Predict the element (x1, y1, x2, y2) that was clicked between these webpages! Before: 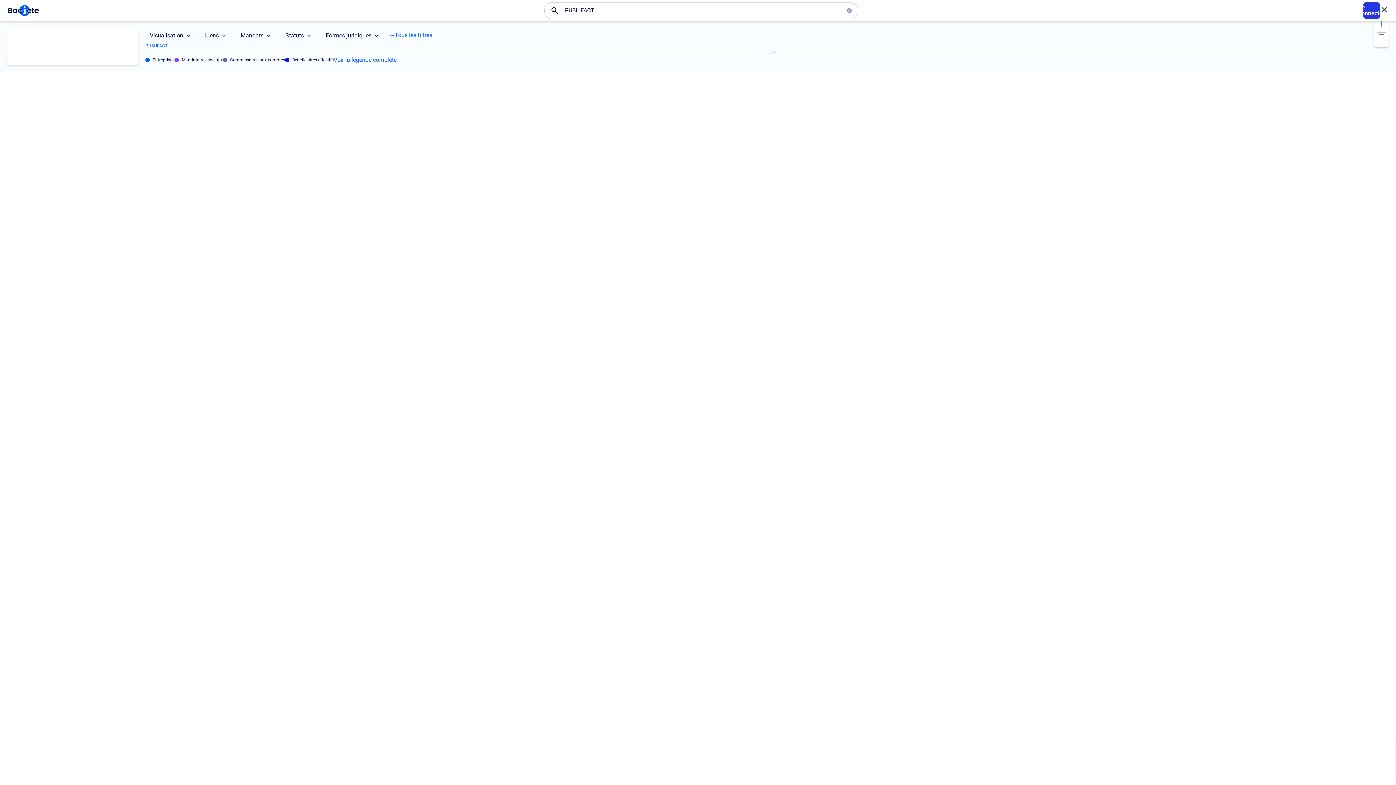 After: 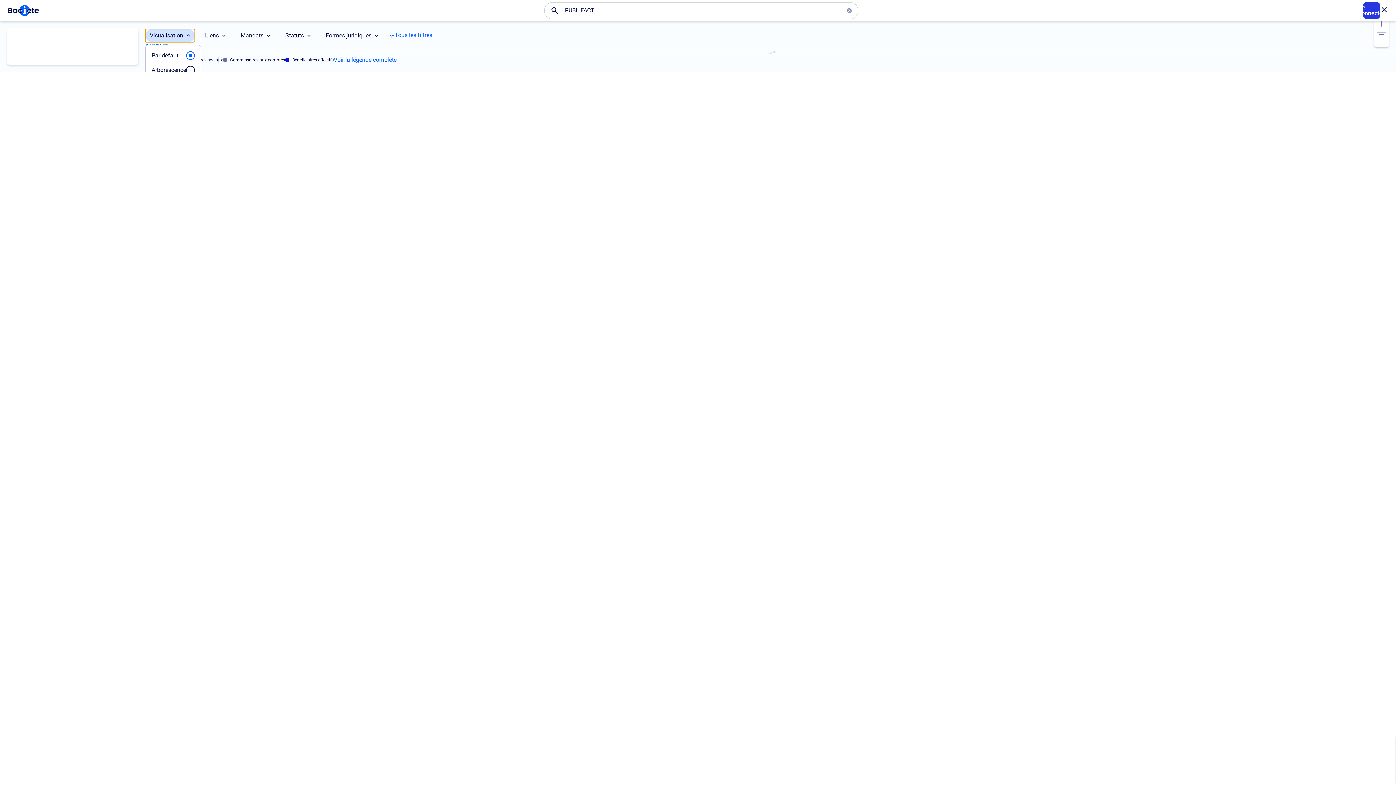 Action: label: Visualisation bbox: (145, 29, 194, 42)